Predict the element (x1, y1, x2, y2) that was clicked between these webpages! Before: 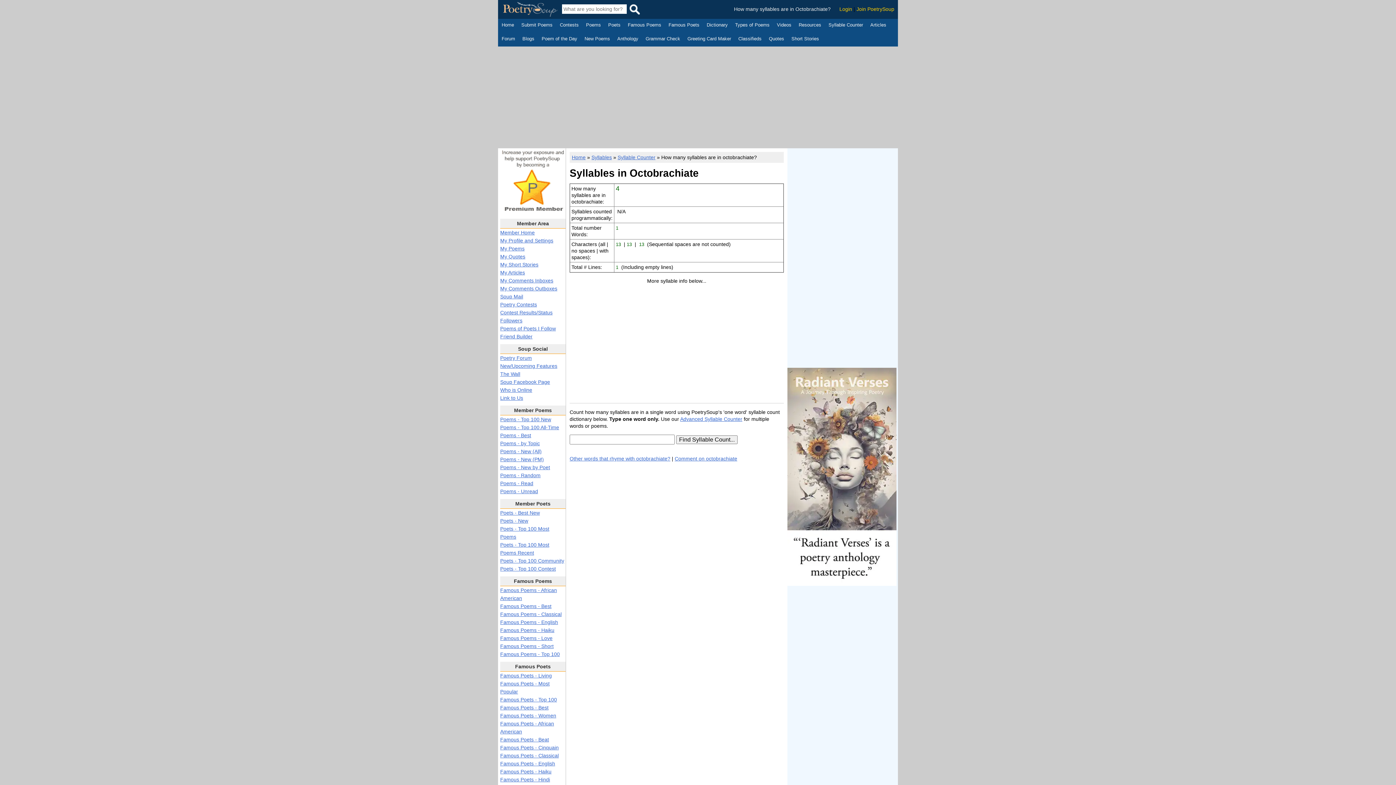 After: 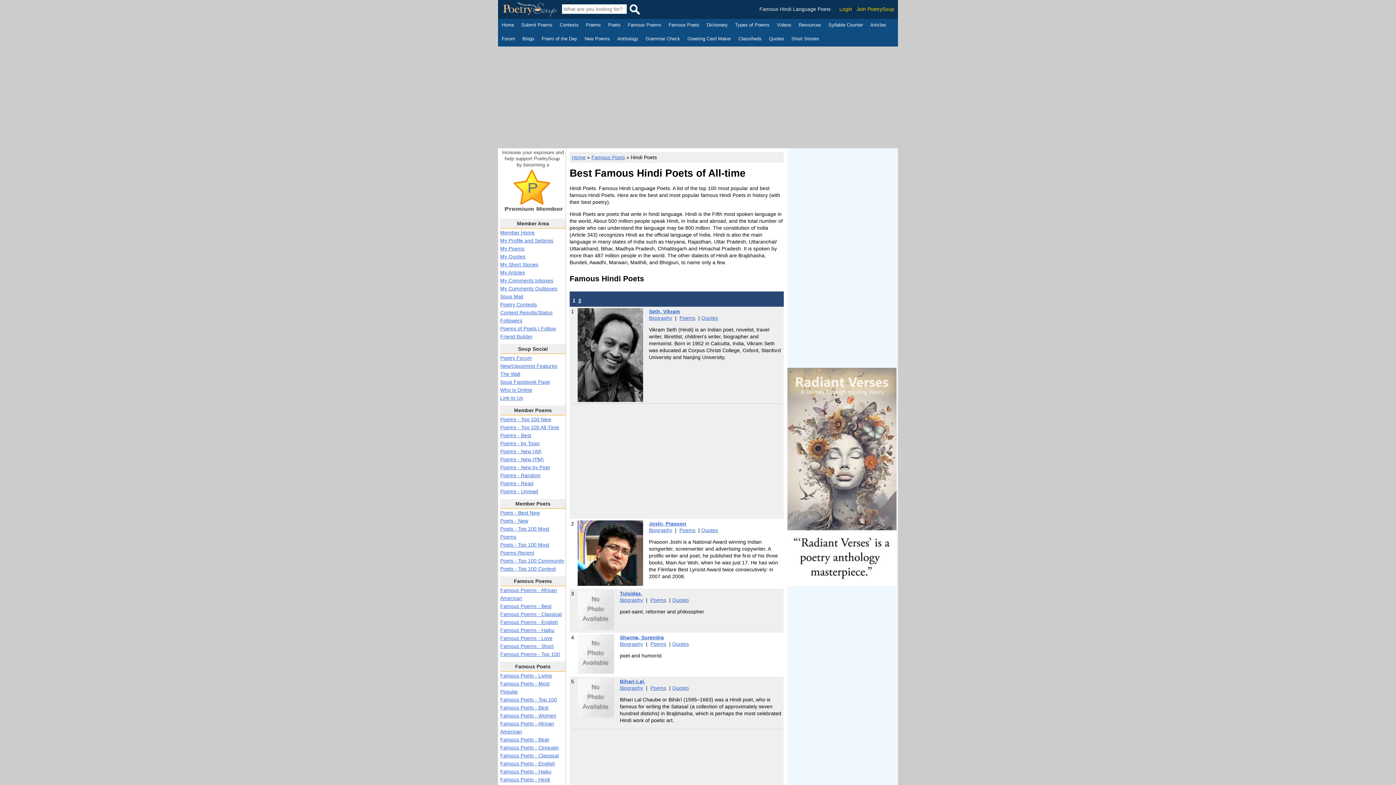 Action: label: Famous Poets - Hindi bbox: (500, 777, 550, 782)